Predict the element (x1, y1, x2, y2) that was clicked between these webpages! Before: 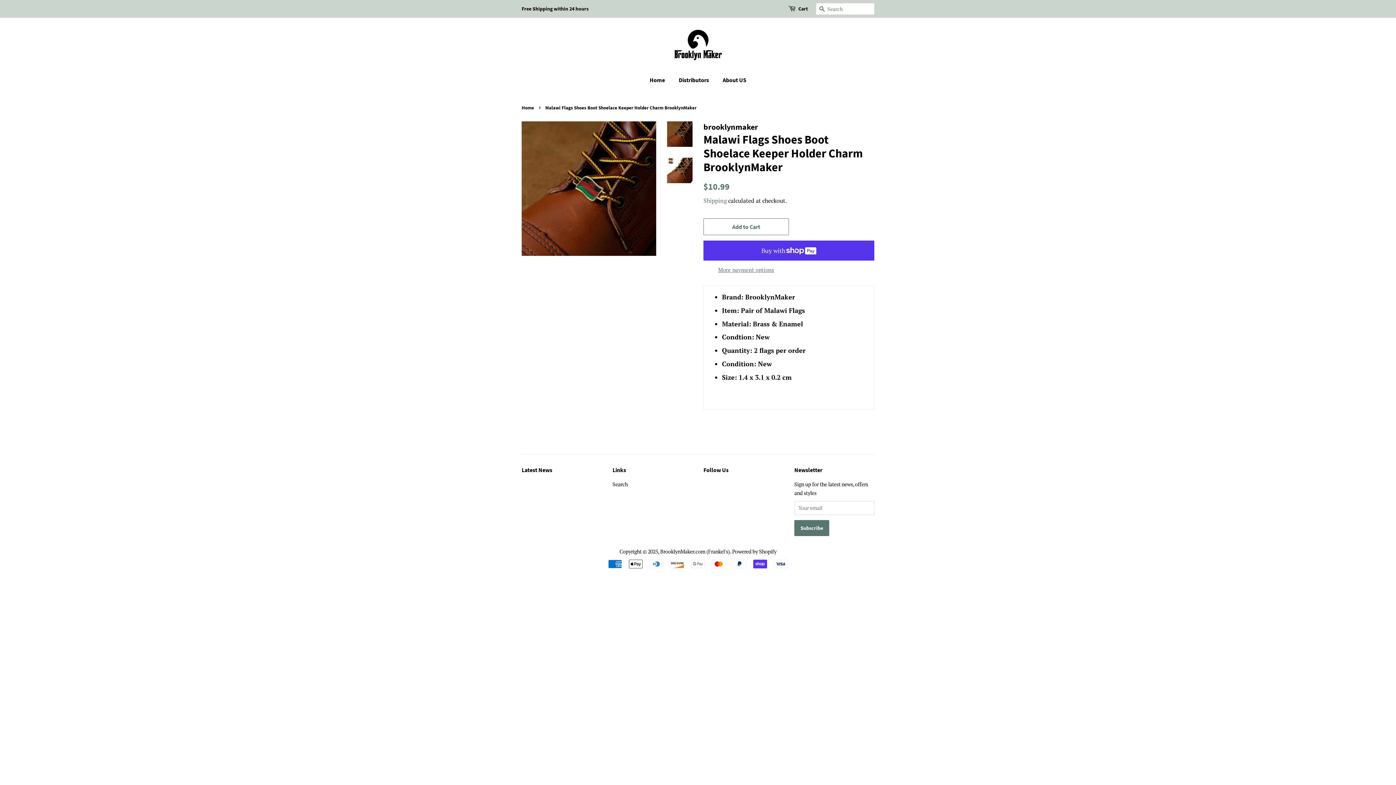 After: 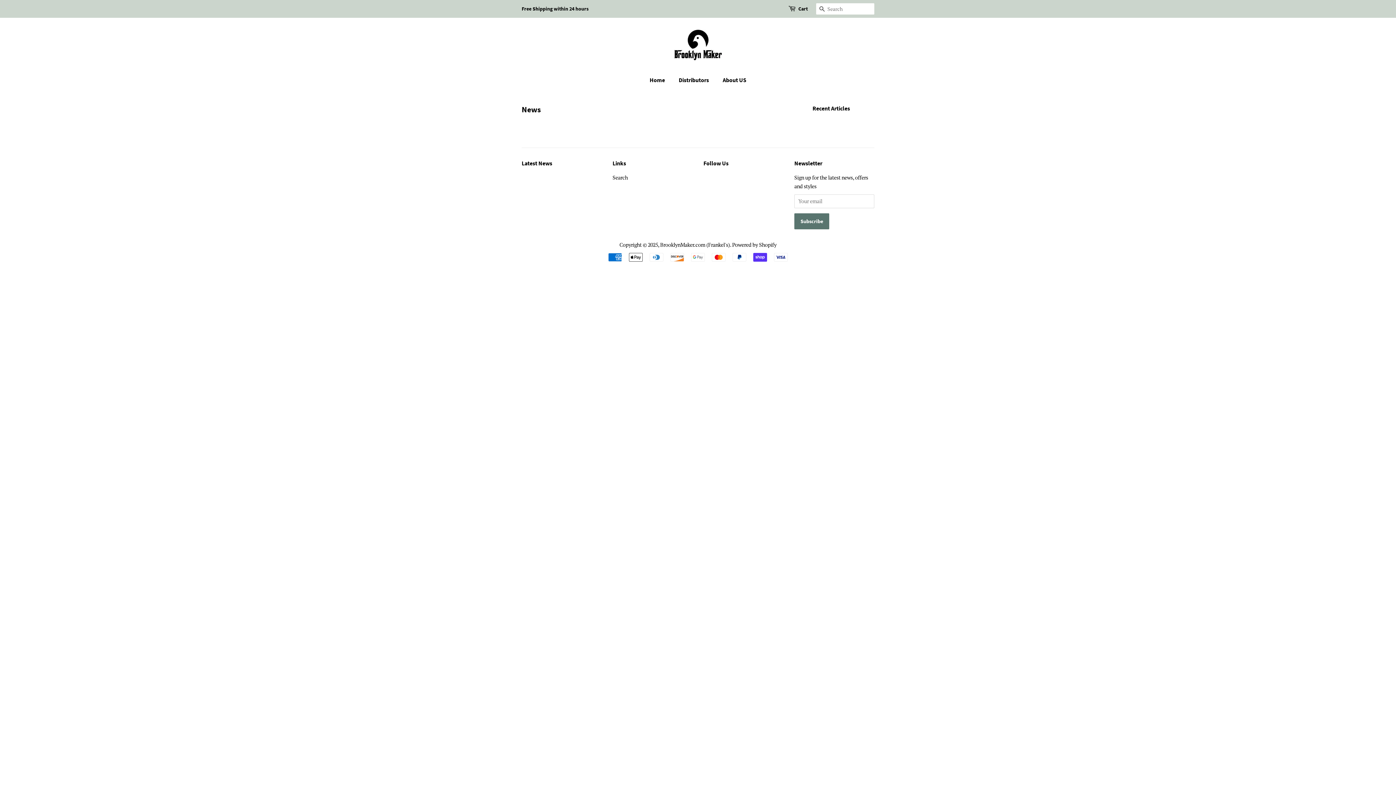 Action: bbox: (521, 466, 552, 473) label: Latest News